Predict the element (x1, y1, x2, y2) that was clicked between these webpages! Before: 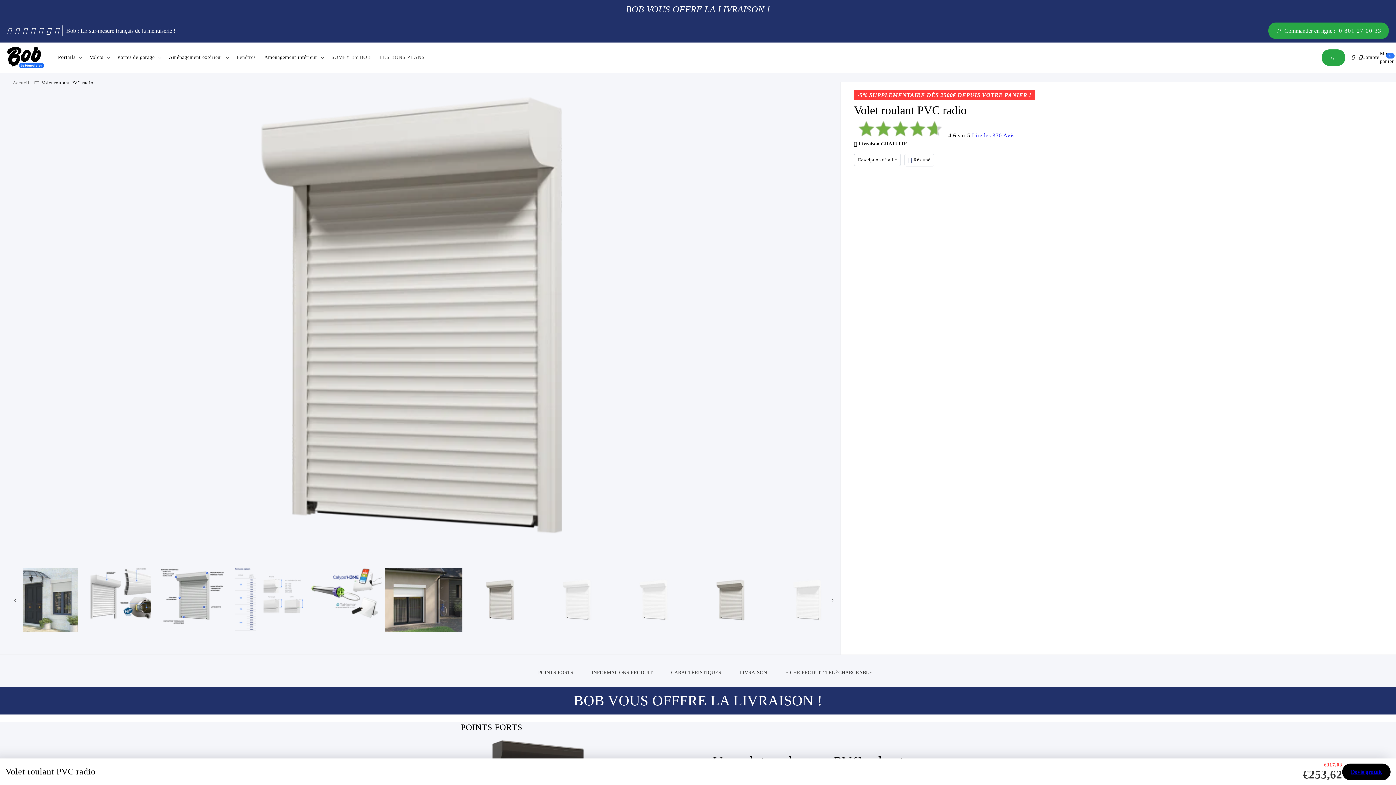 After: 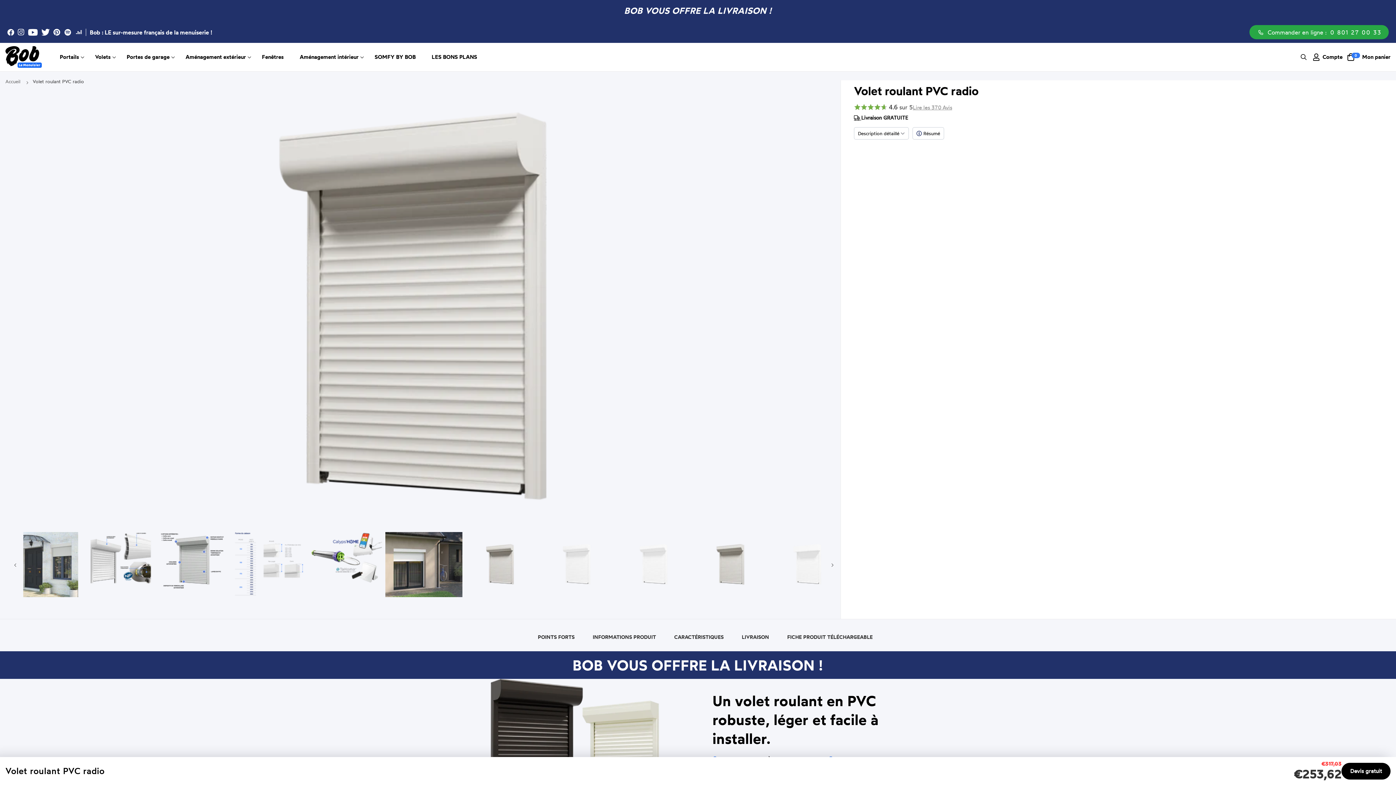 Action: bbox: (22, 25, 27, 35)